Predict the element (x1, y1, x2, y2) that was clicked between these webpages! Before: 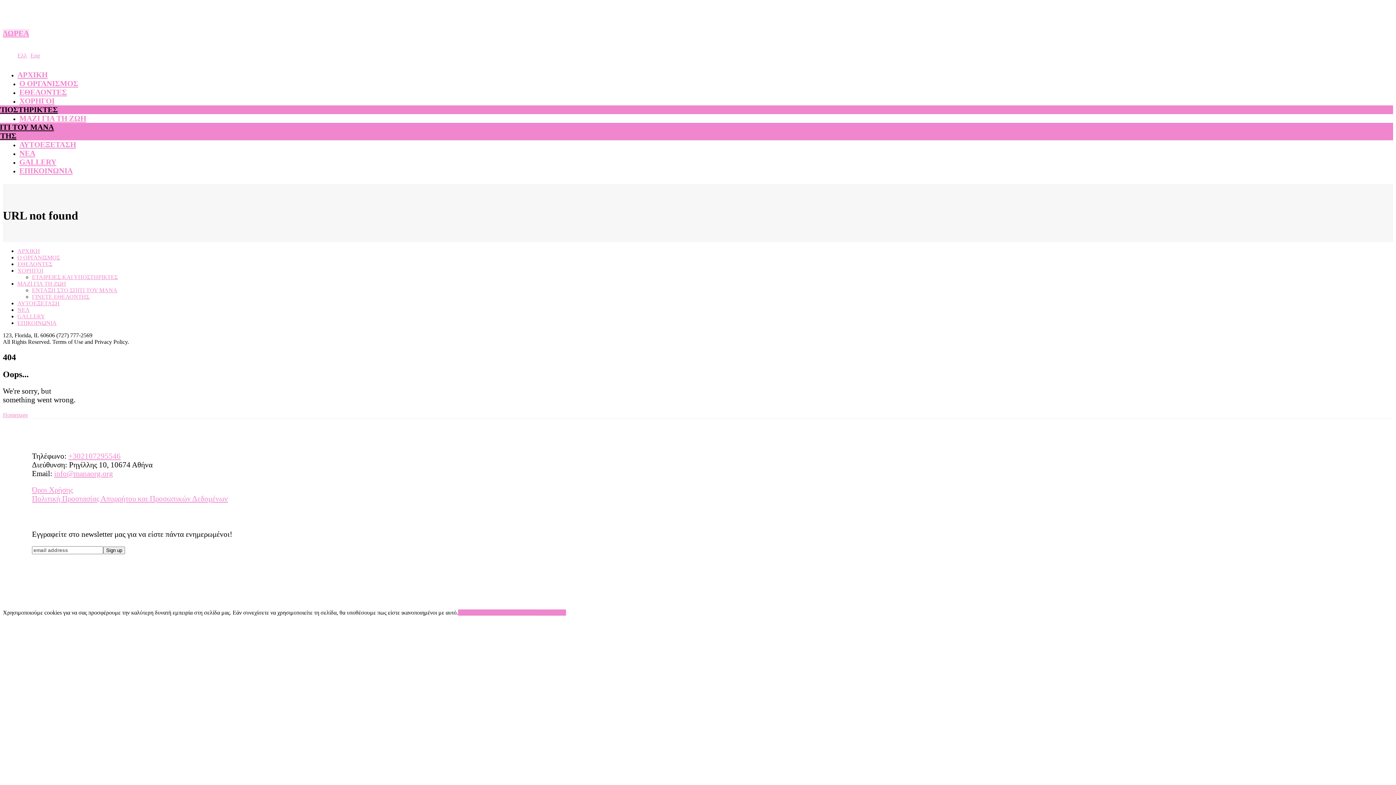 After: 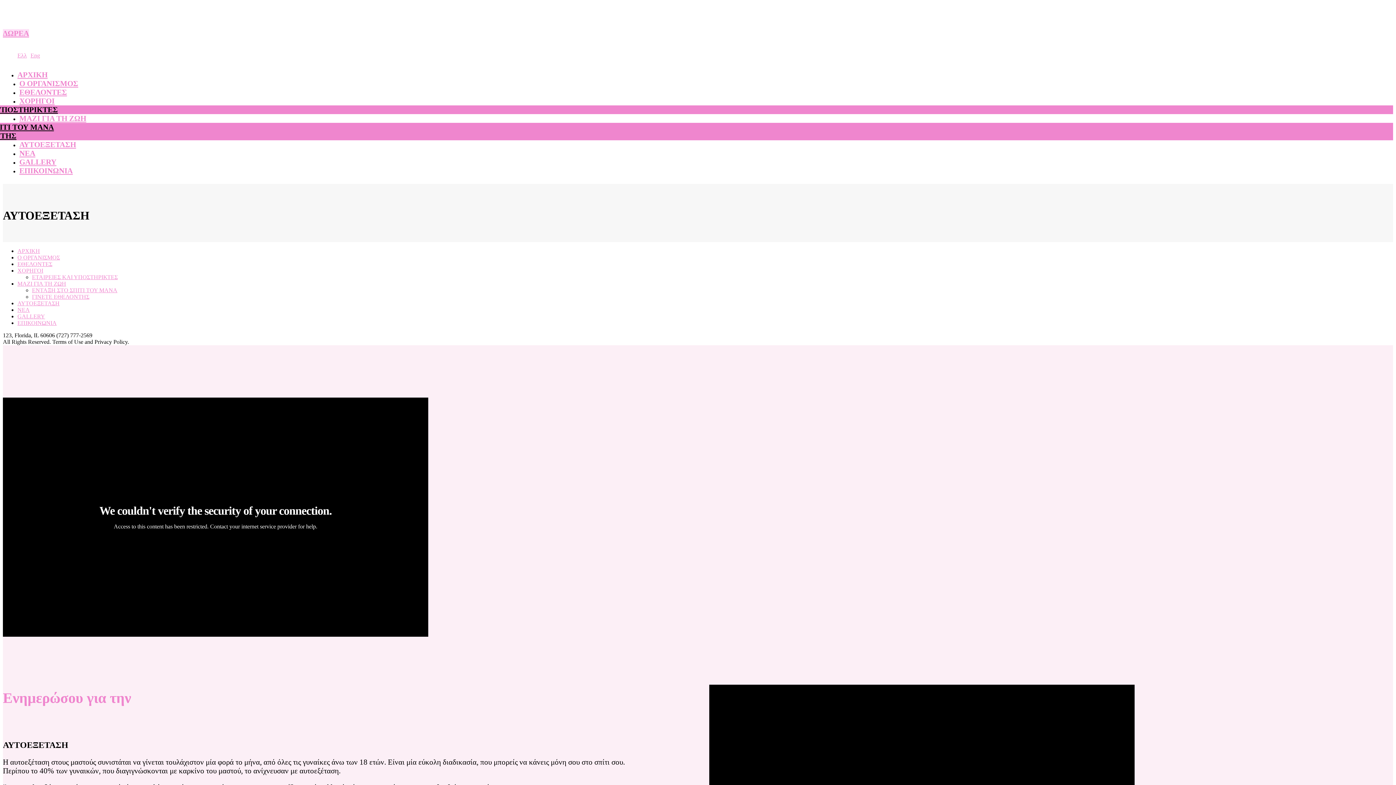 Action: bbox: (17, 300, 59, 306) label: ΑΥΤΟΕΞΕΤΑΣΗ